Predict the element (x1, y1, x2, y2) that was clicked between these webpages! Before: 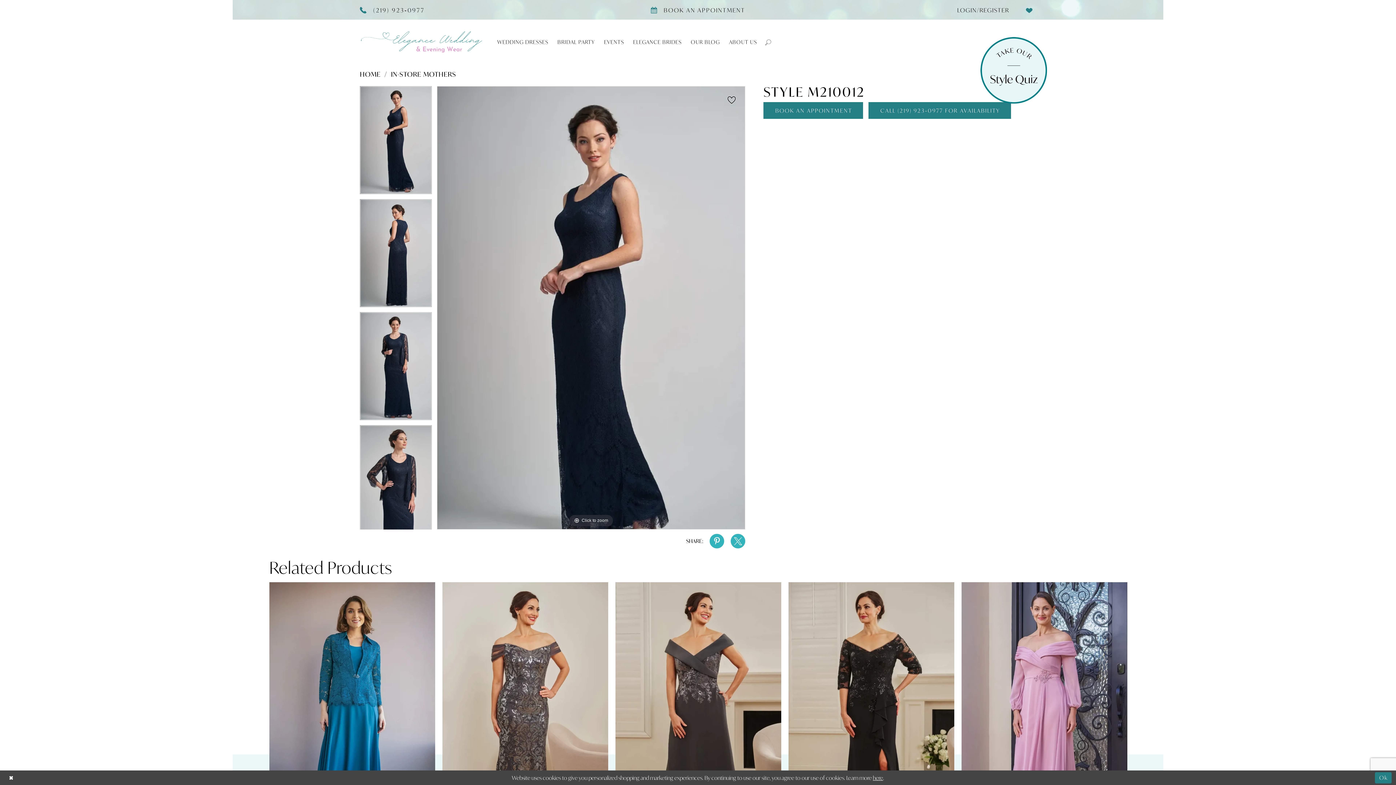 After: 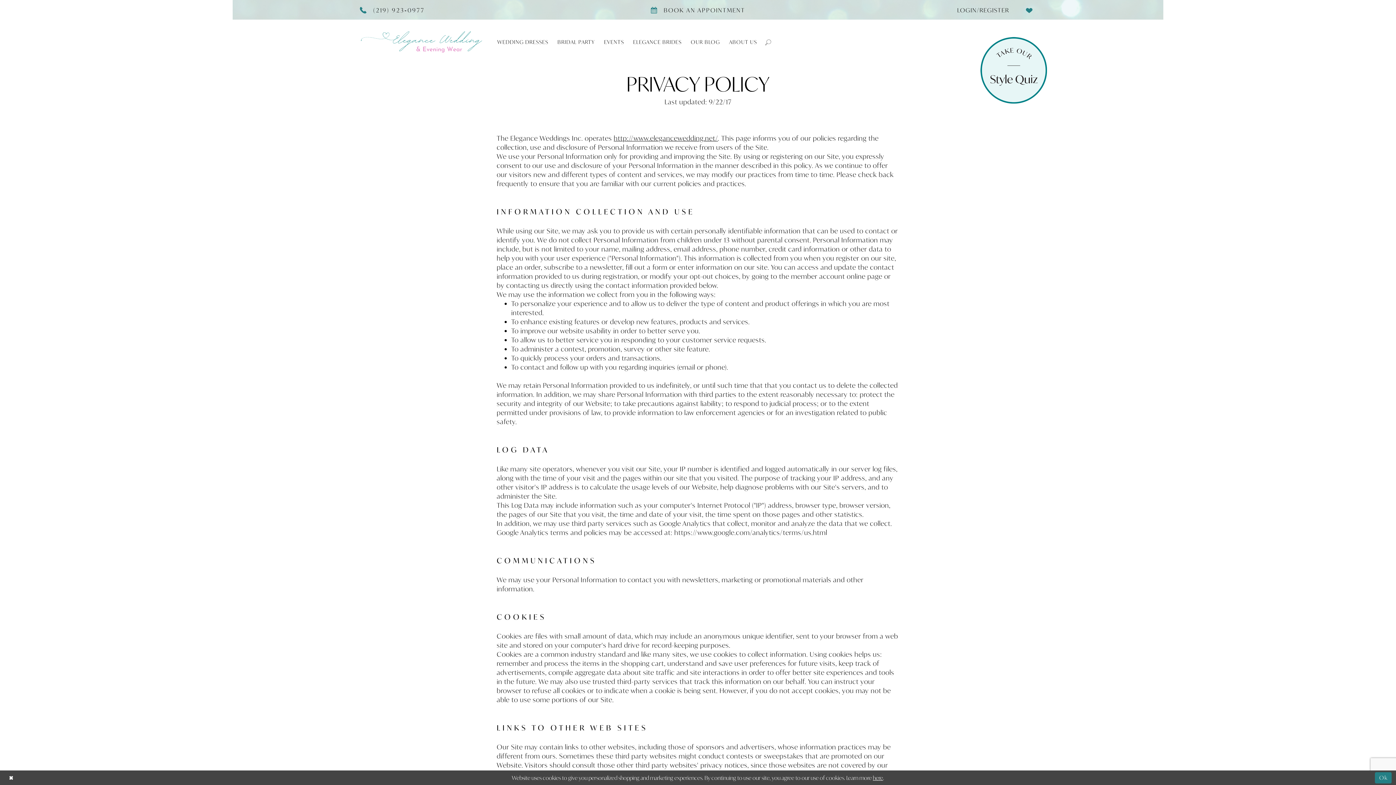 Action: bbox: (873, 774, 883, 781) label: here